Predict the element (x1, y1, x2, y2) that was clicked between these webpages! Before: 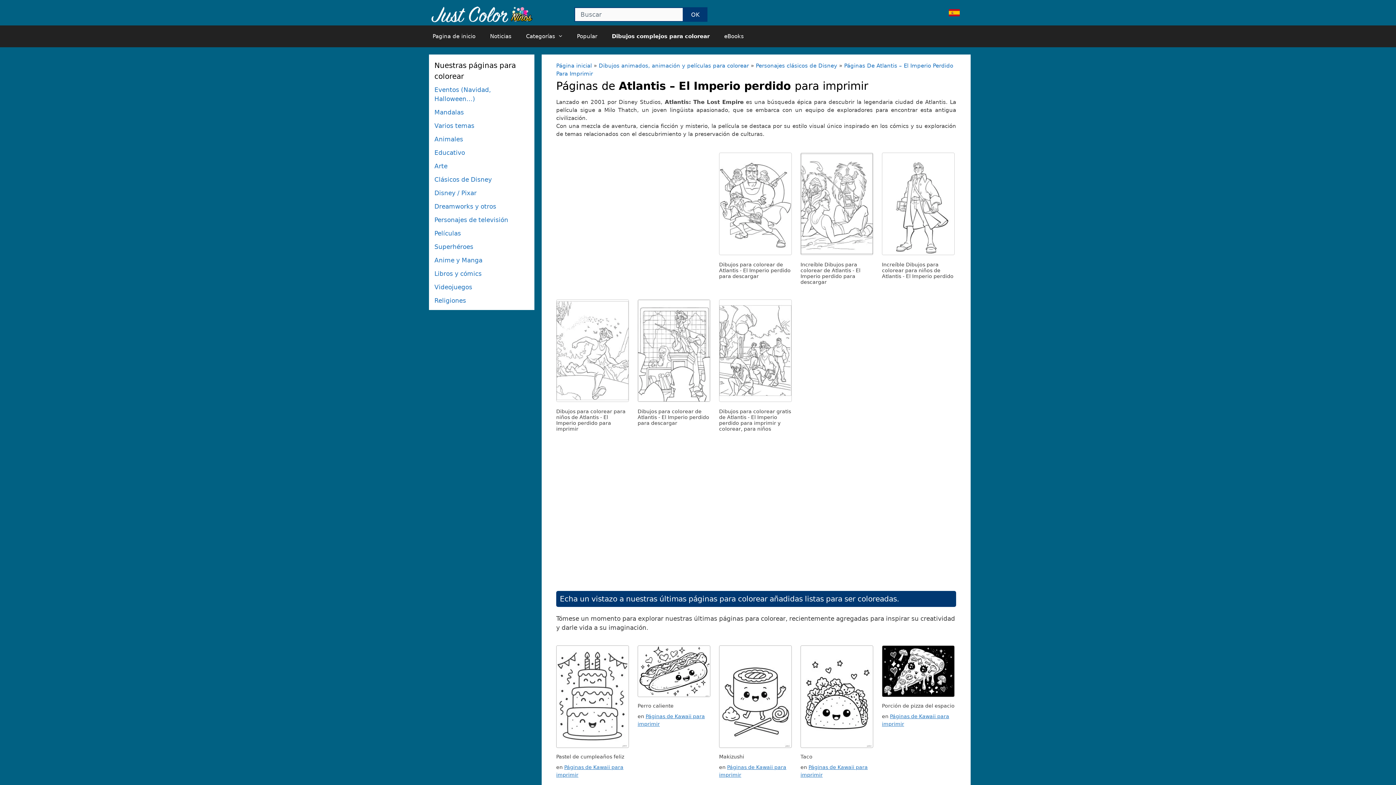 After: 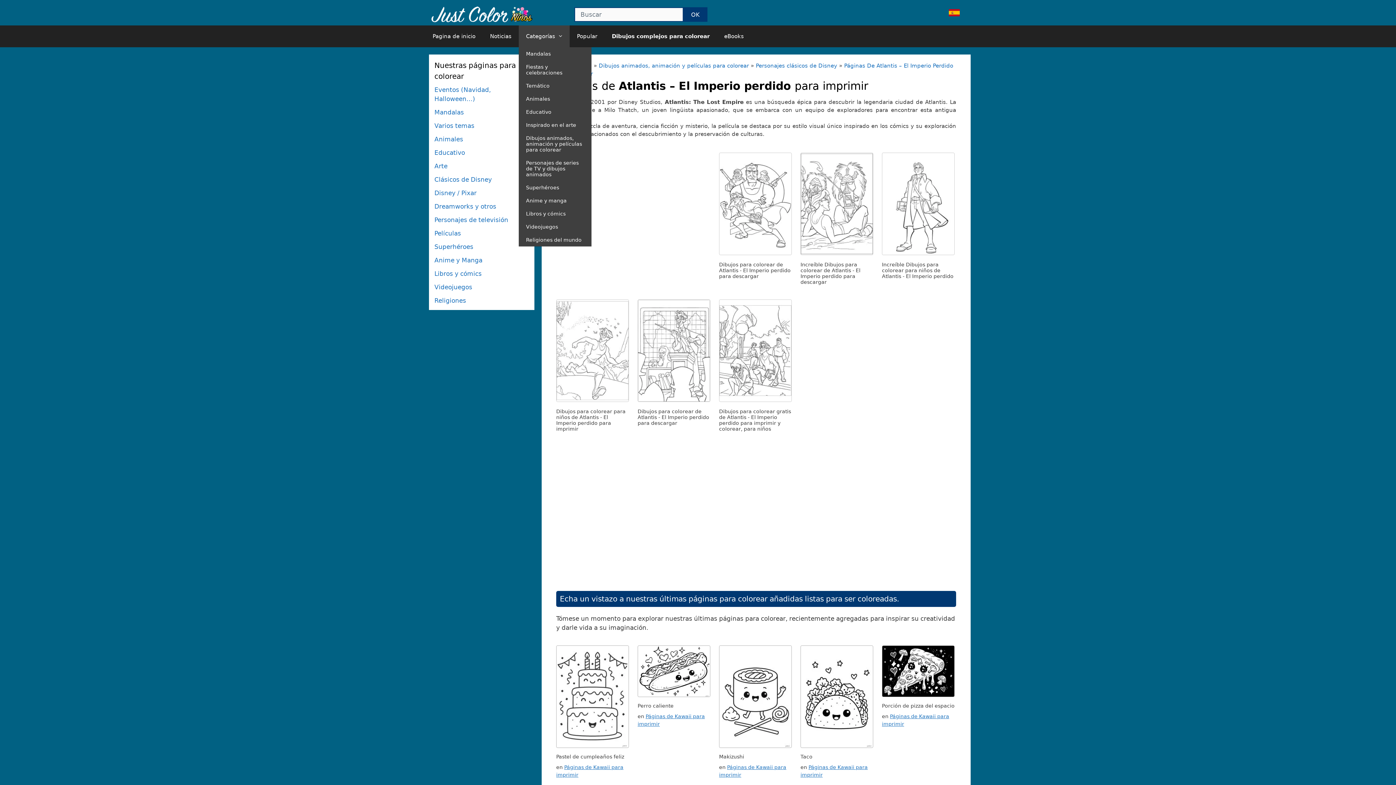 Action: bbox: (518, 25, 569, 47) label: Categorías